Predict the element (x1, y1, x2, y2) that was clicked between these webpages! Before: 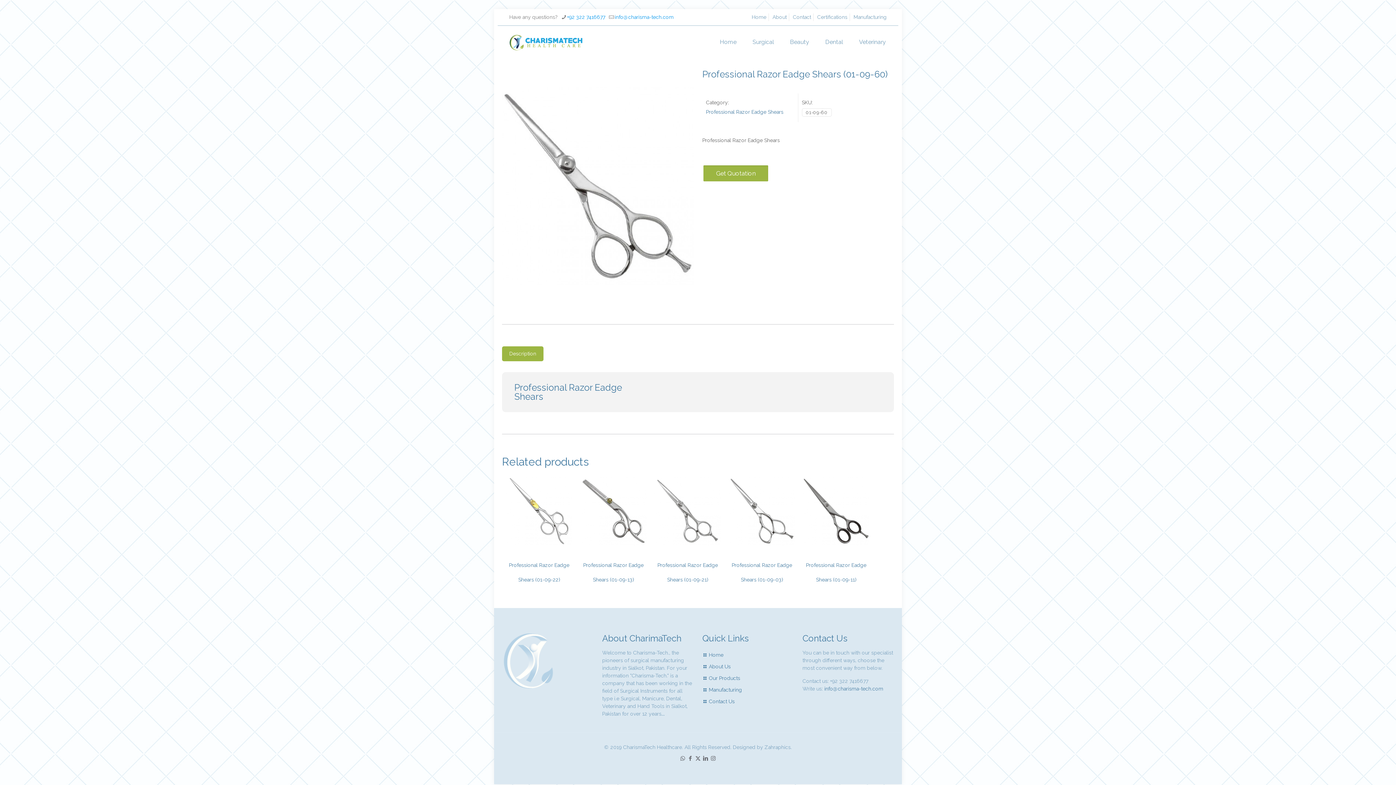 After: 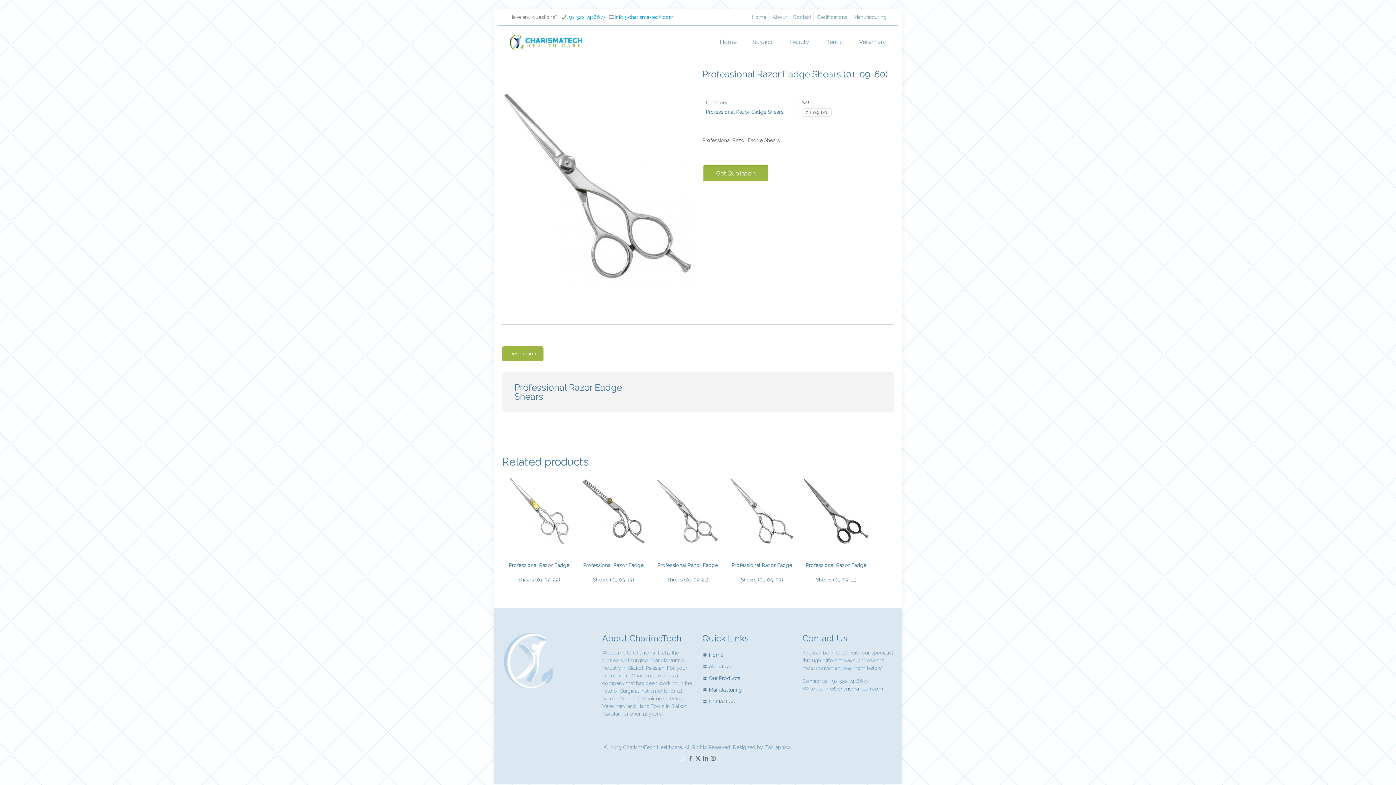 Action: label: WhatsApp icon bbox: (680, 755, 685, 762)